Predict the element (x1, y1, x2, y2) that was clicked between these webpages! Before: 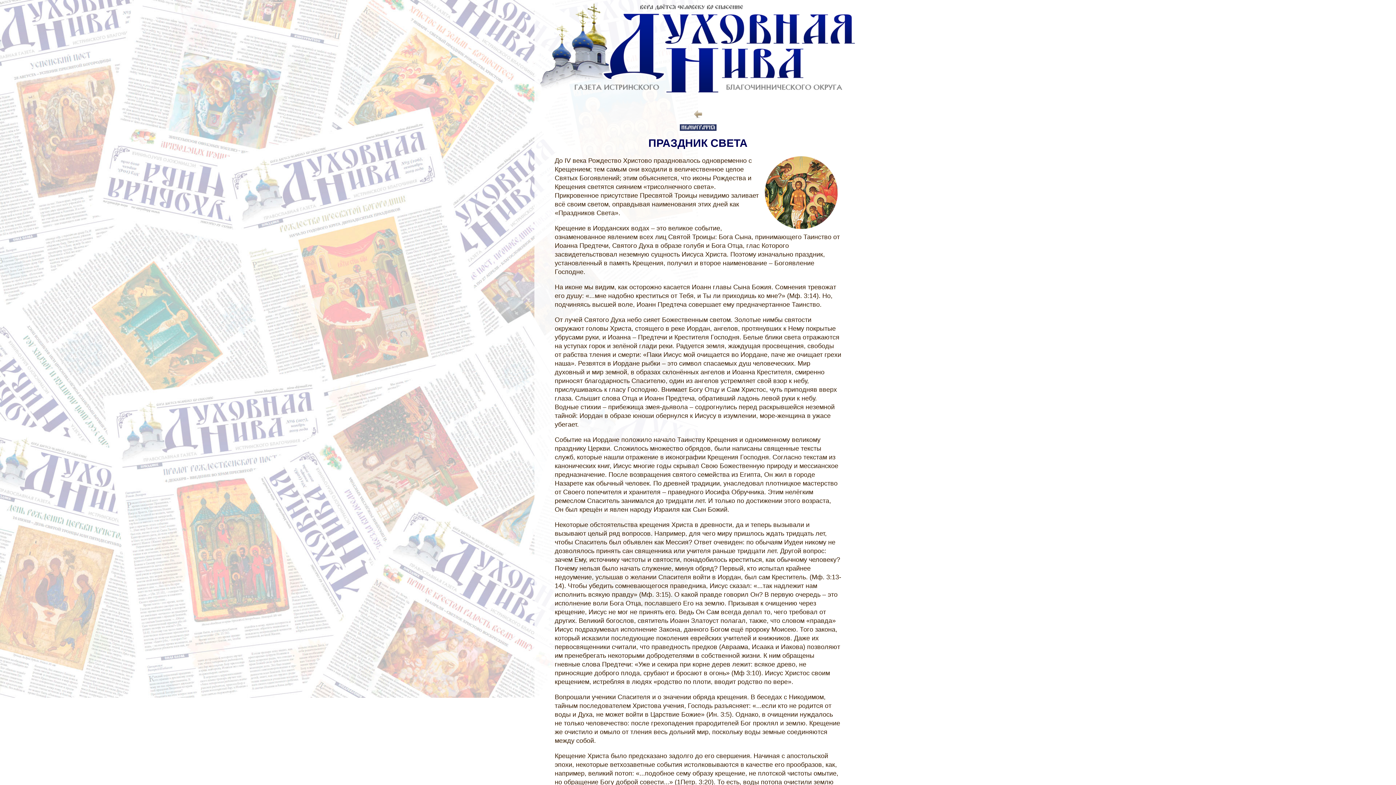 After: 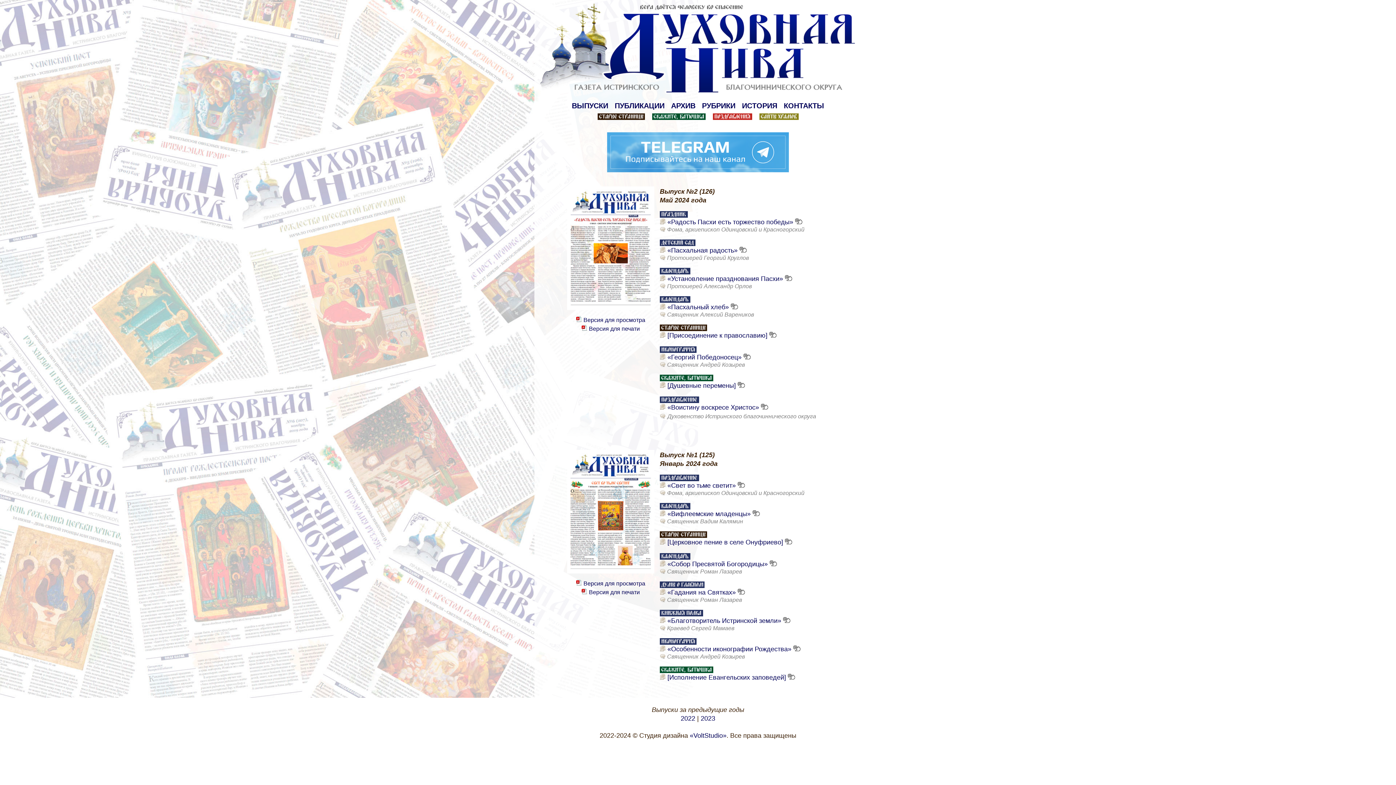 Action: bbox: (534, 89, 861, 96)